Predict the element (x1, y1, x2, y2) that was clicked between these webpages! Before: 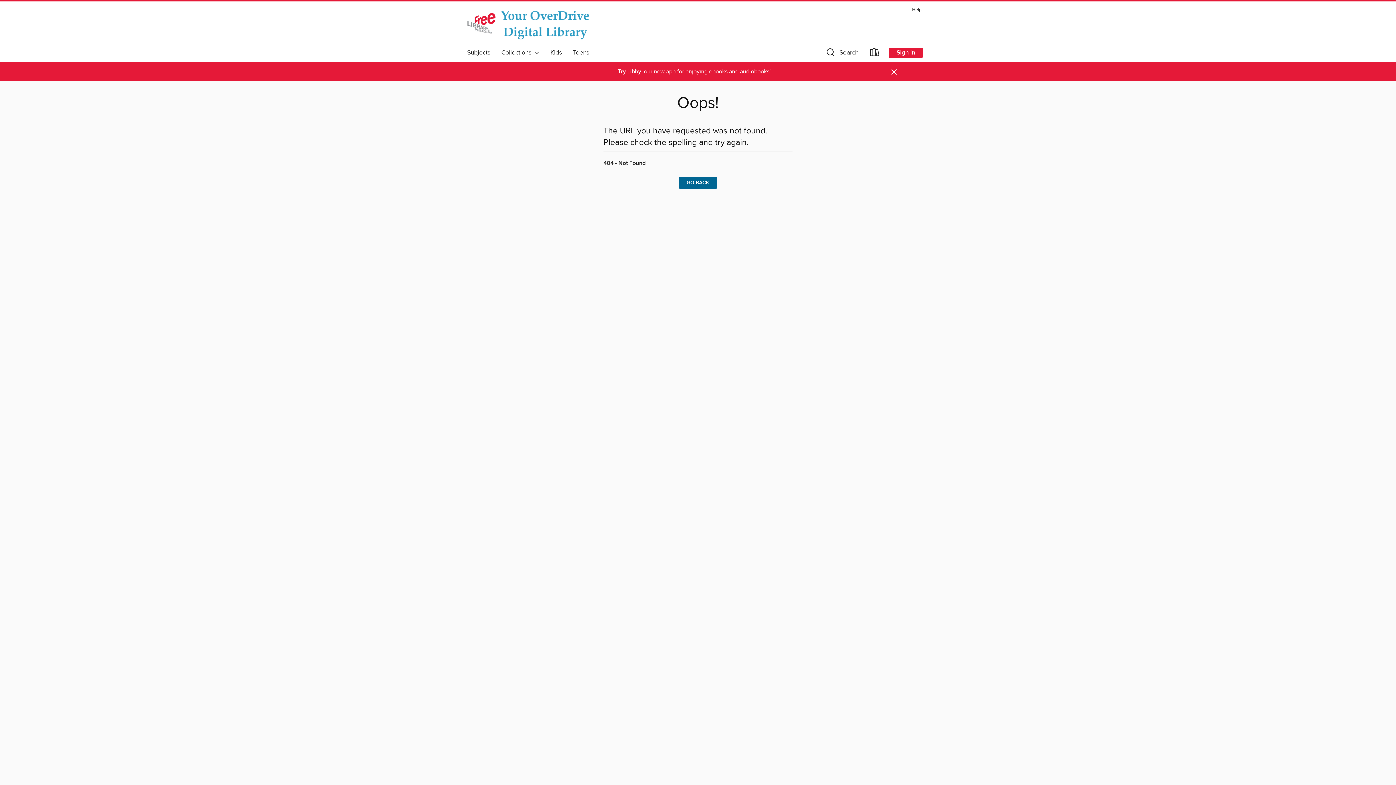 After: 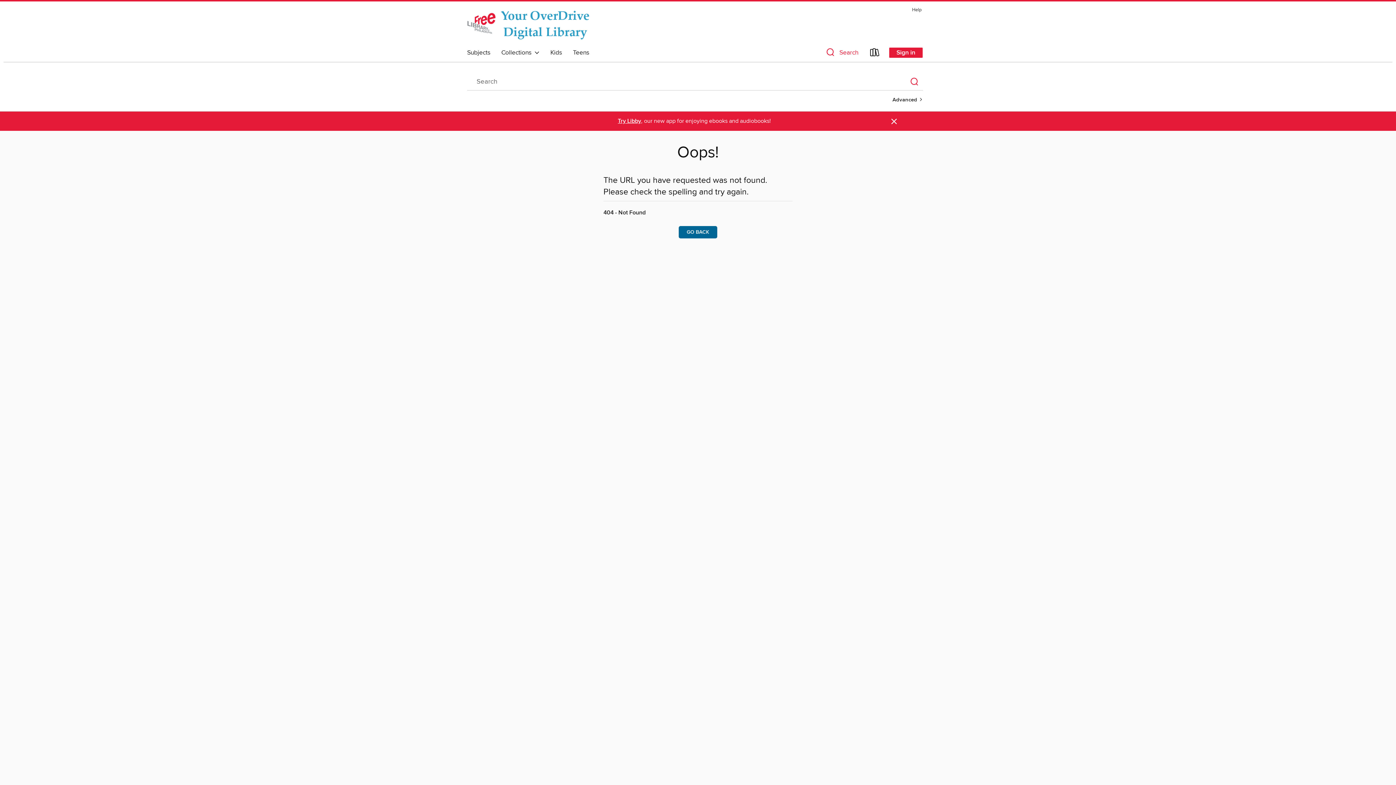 Action: label: Search bbox: (819, 46, 864, 61)